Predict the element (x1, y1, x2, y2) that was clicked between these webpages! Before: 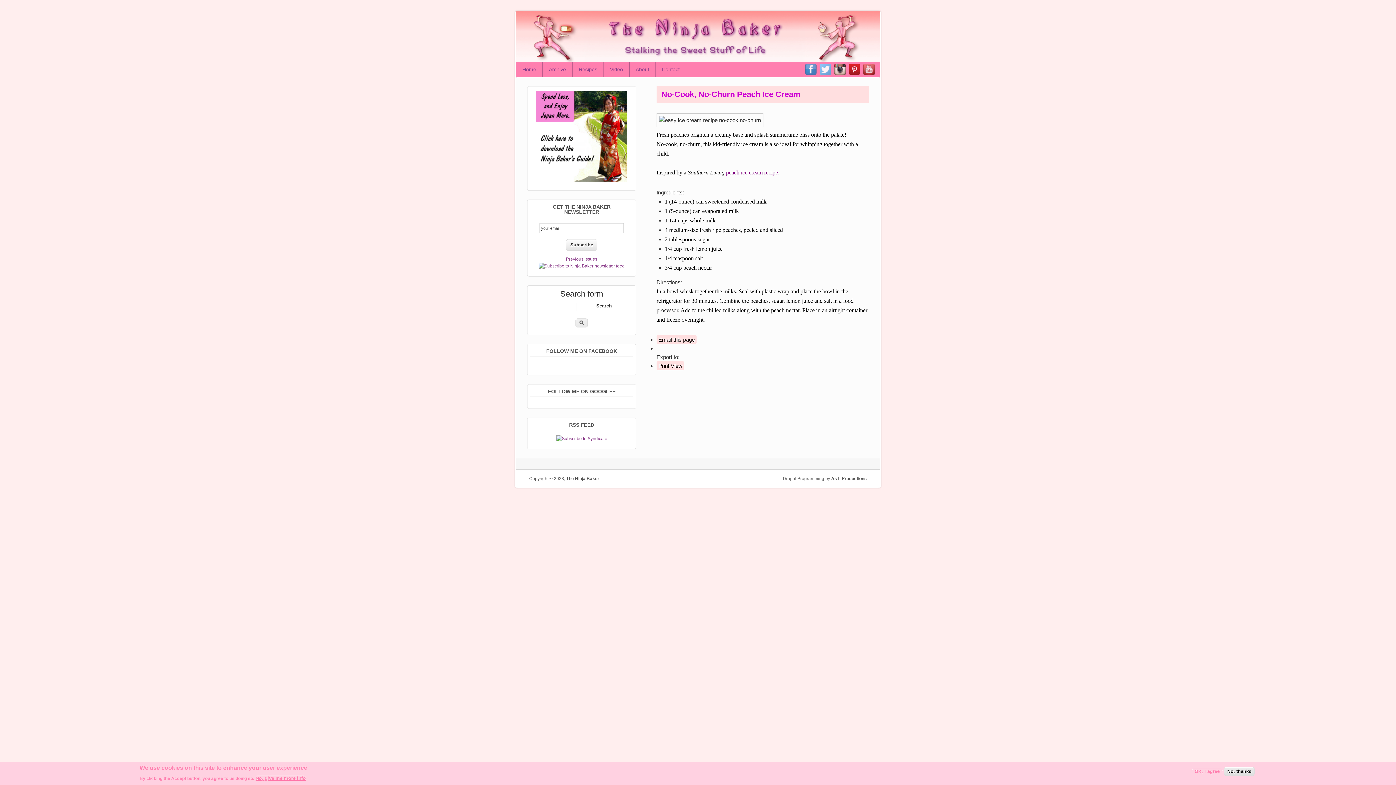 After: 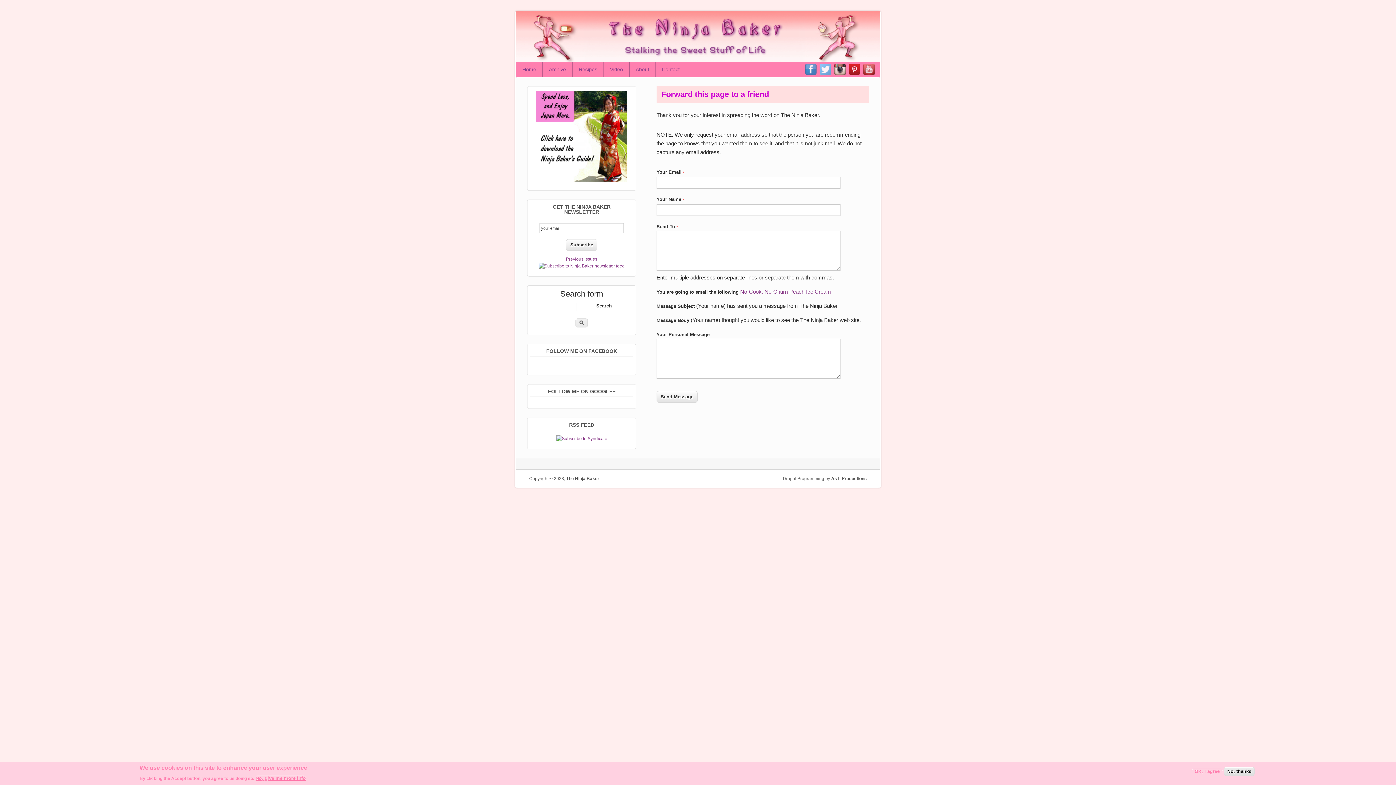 Action: label: Email this page bbox: (656, 335, 696, 344)